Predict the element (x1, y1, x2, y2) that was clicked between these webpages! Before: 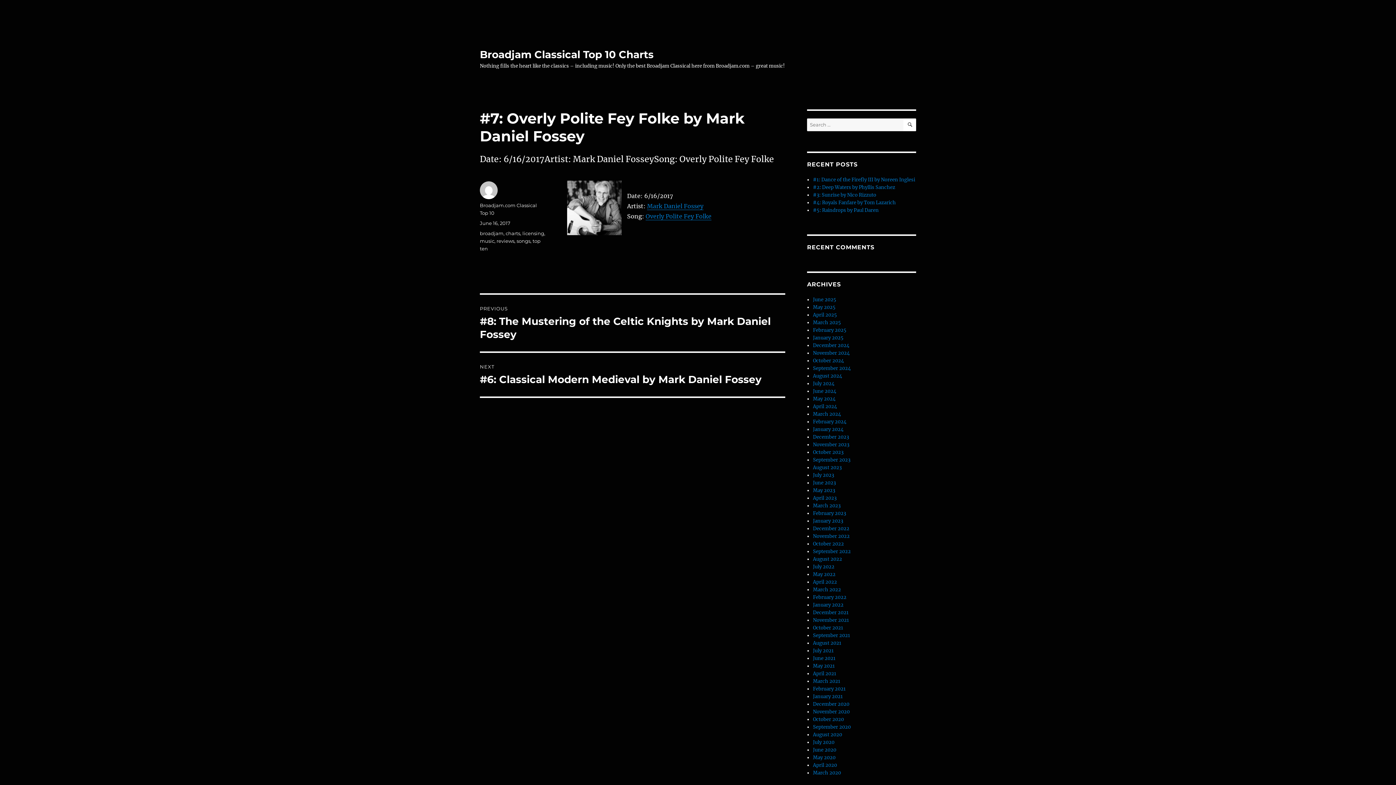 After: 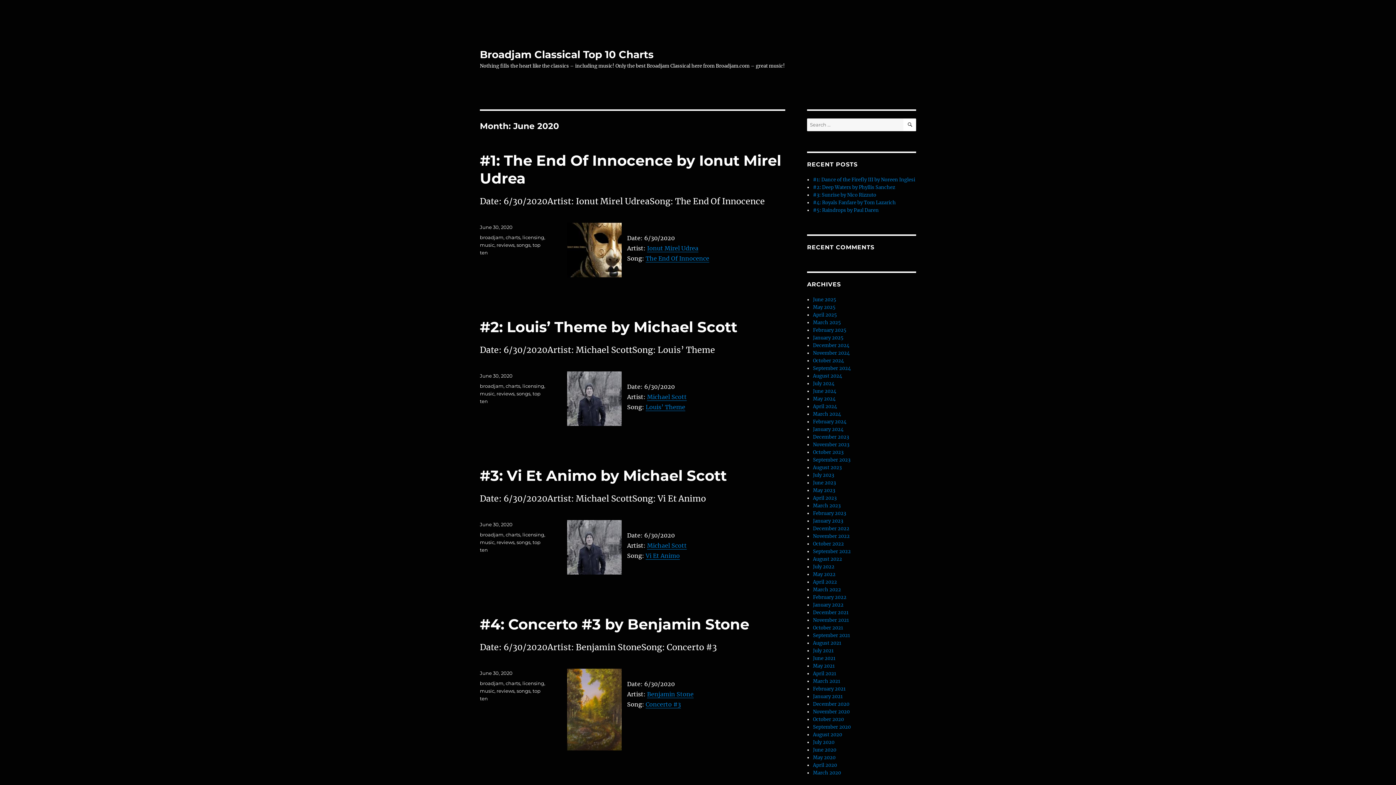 Action: label: June 2020 bbox: (813, 747, 836, 753)